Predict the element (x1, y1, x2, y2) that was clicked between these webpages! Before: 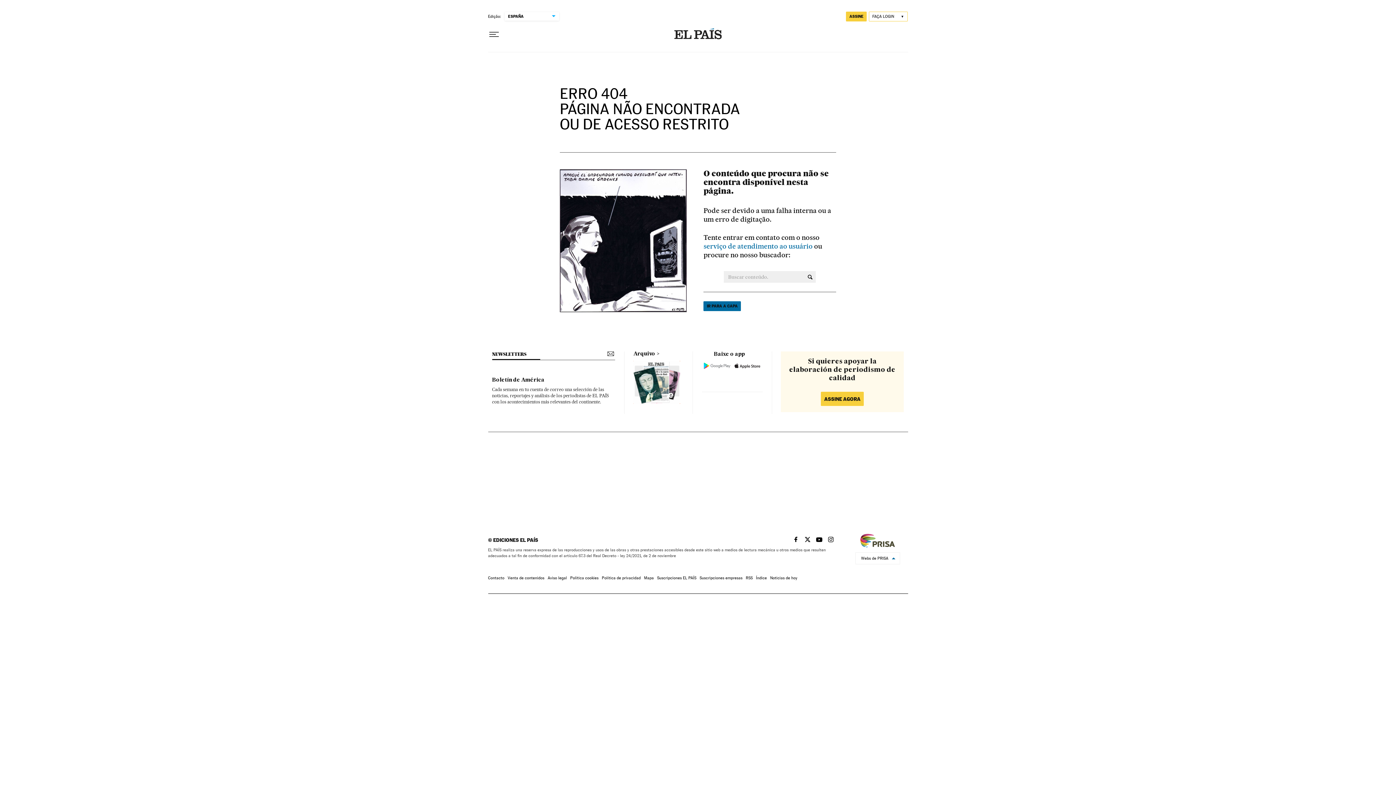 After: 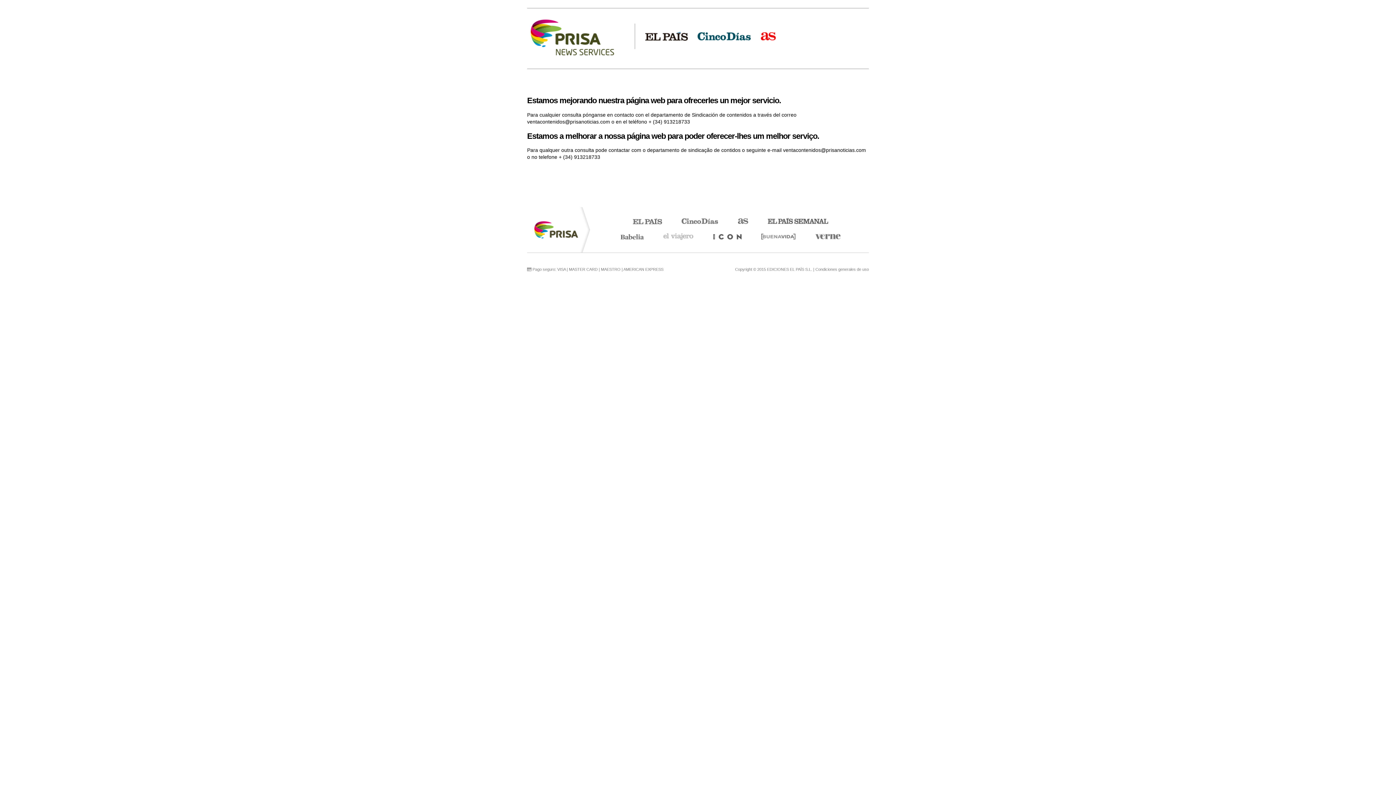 Action: label: Venta de contenidos bbox: (507, 576, 544, 580)